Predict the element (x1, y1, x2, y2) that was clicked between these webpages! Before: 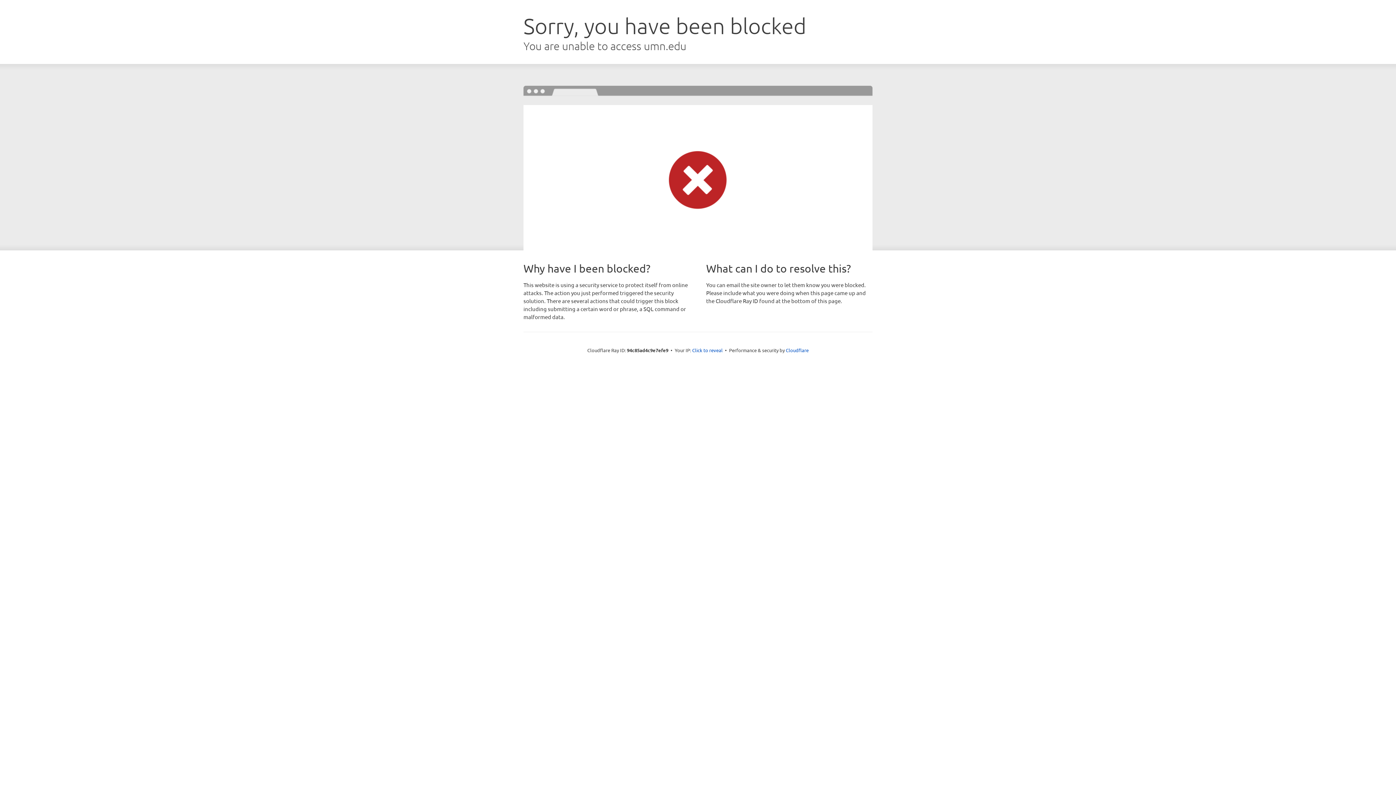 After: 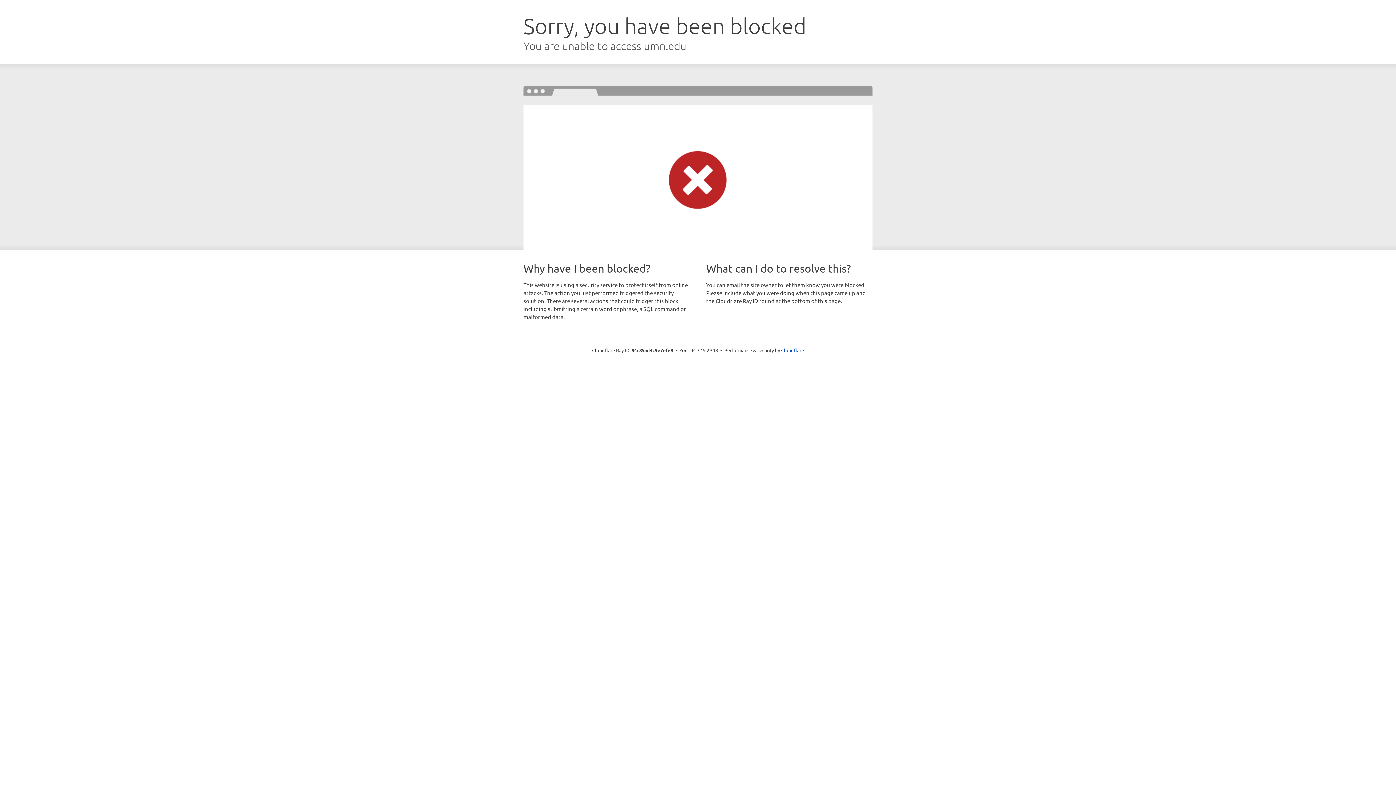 Action: label: Click to reveal bbox: (692, 346, 722, 353)